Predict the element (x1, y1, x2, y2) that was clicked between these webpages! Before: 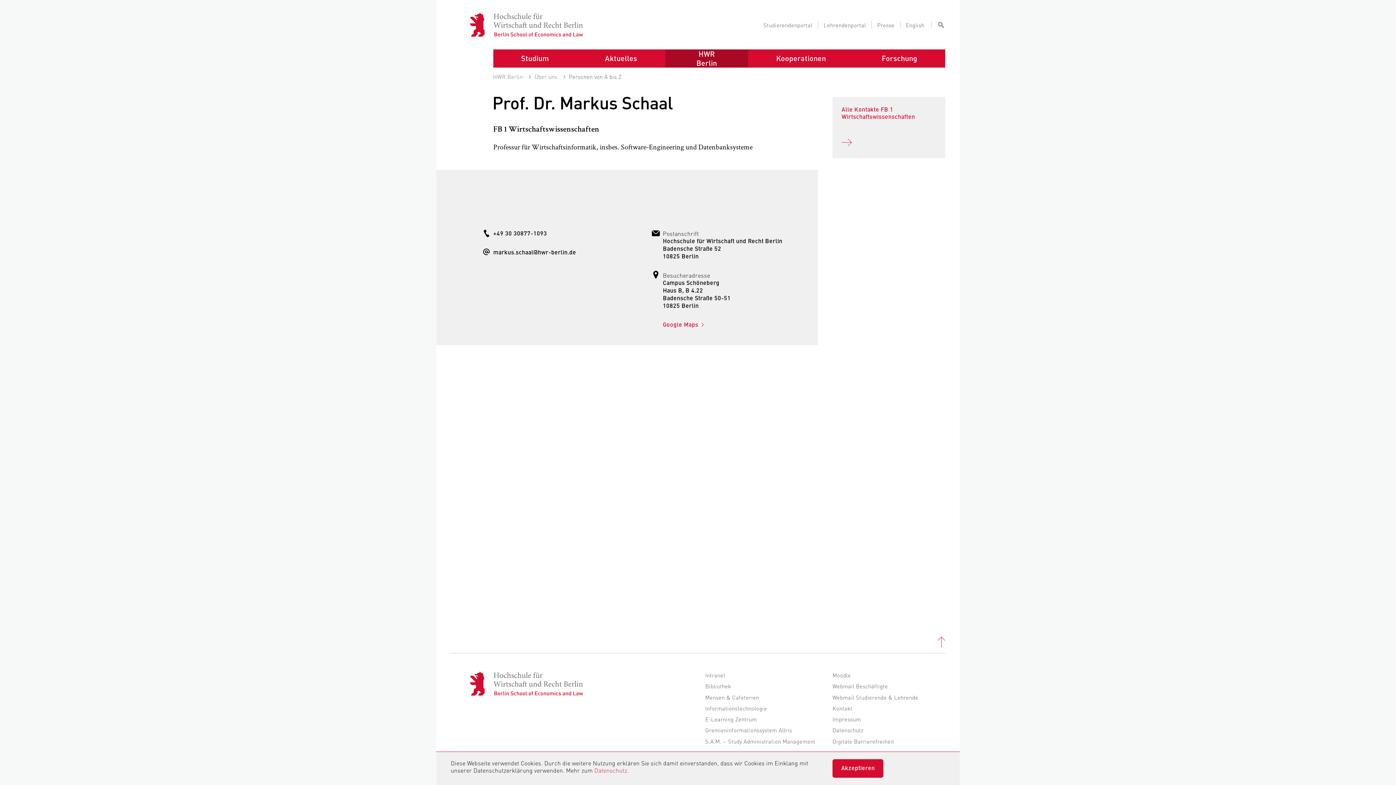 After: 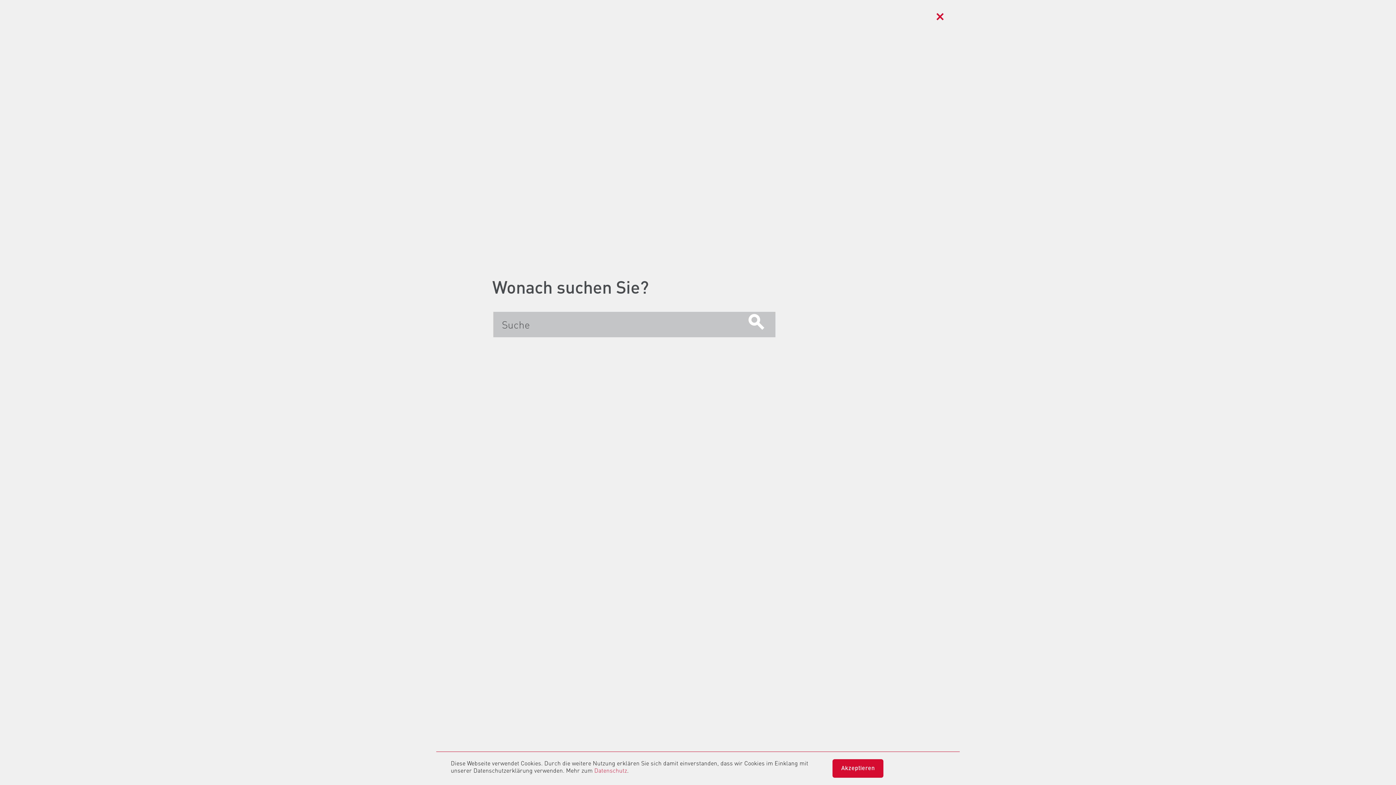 Action: bbox: (931, 21, 945, 28)